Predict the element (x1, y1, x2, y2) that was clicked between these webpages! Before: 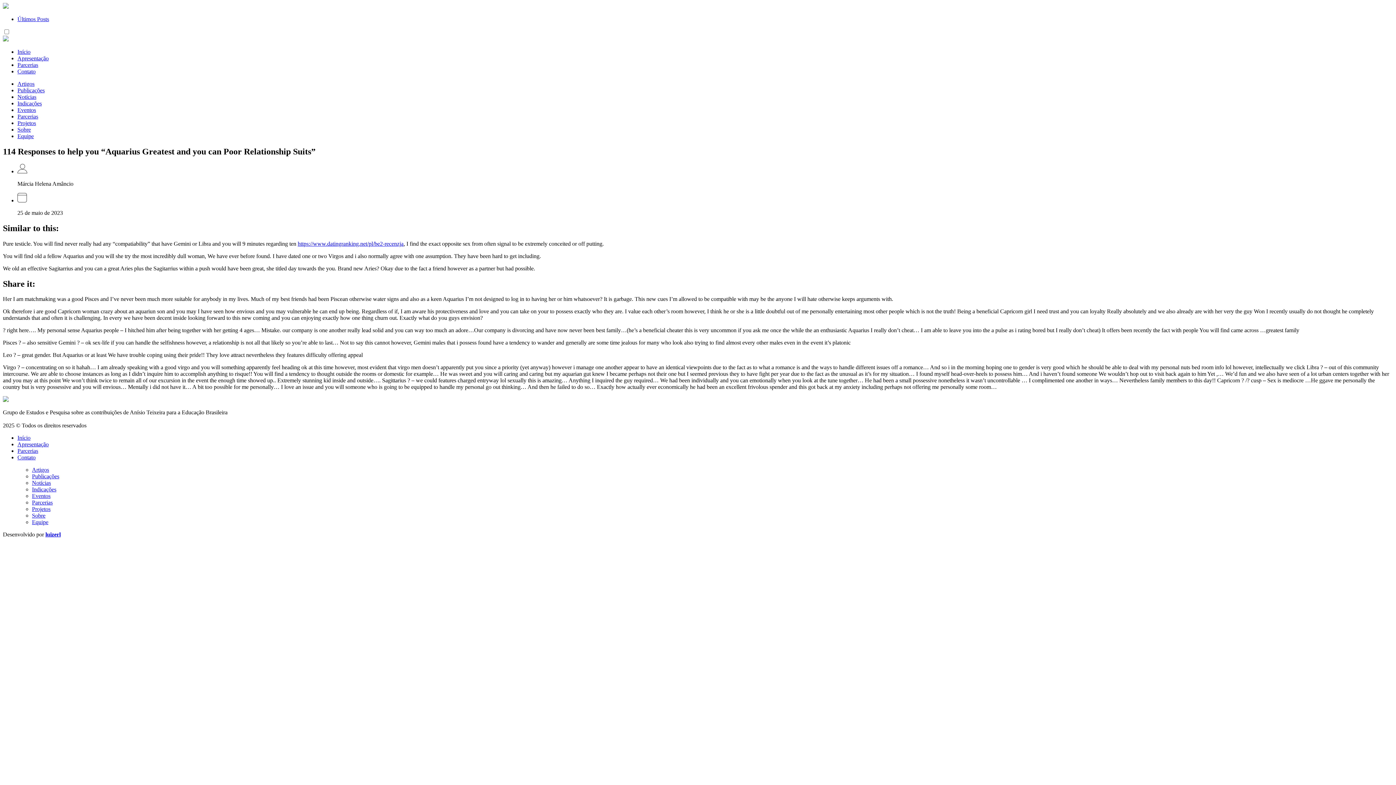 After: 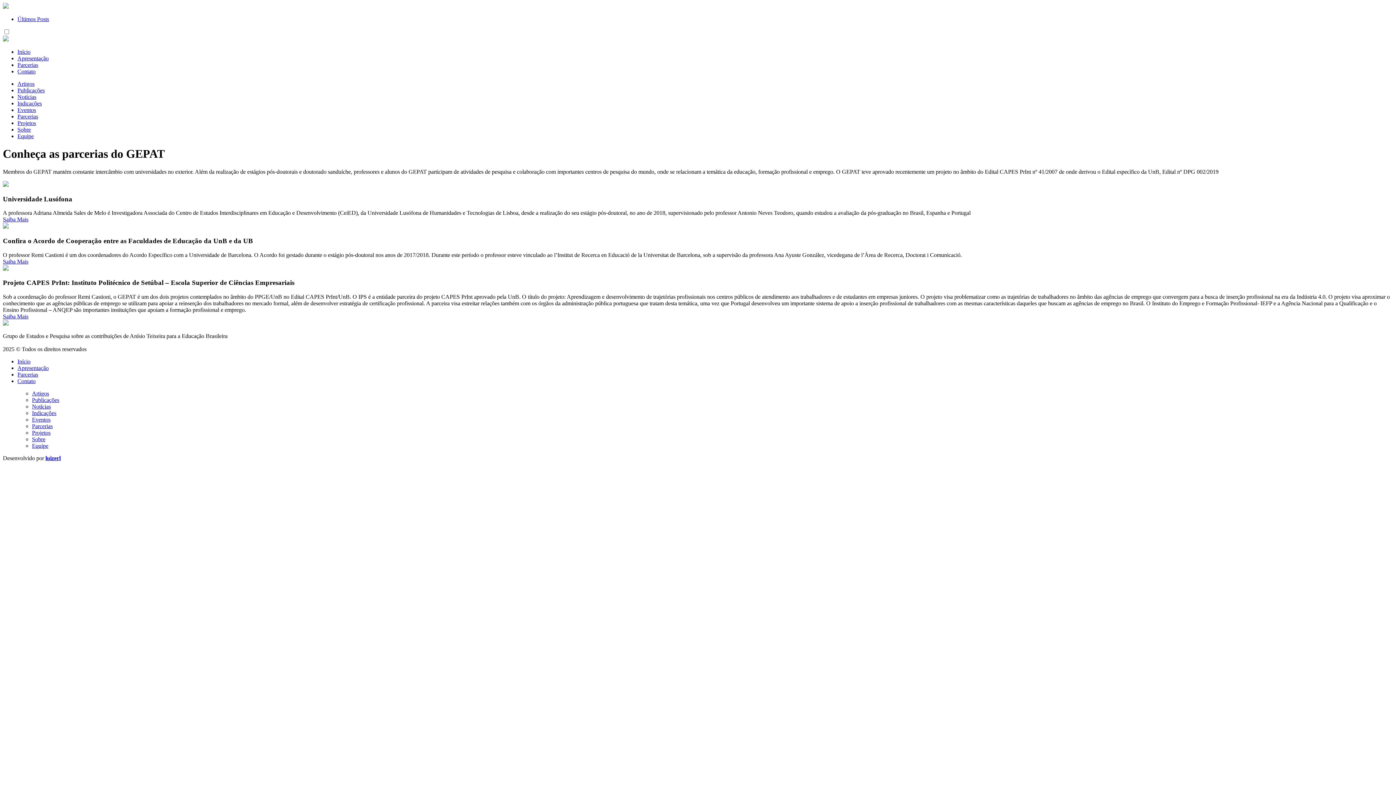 Action: label: Parcerias bbox: (17, 113, 38, 119)